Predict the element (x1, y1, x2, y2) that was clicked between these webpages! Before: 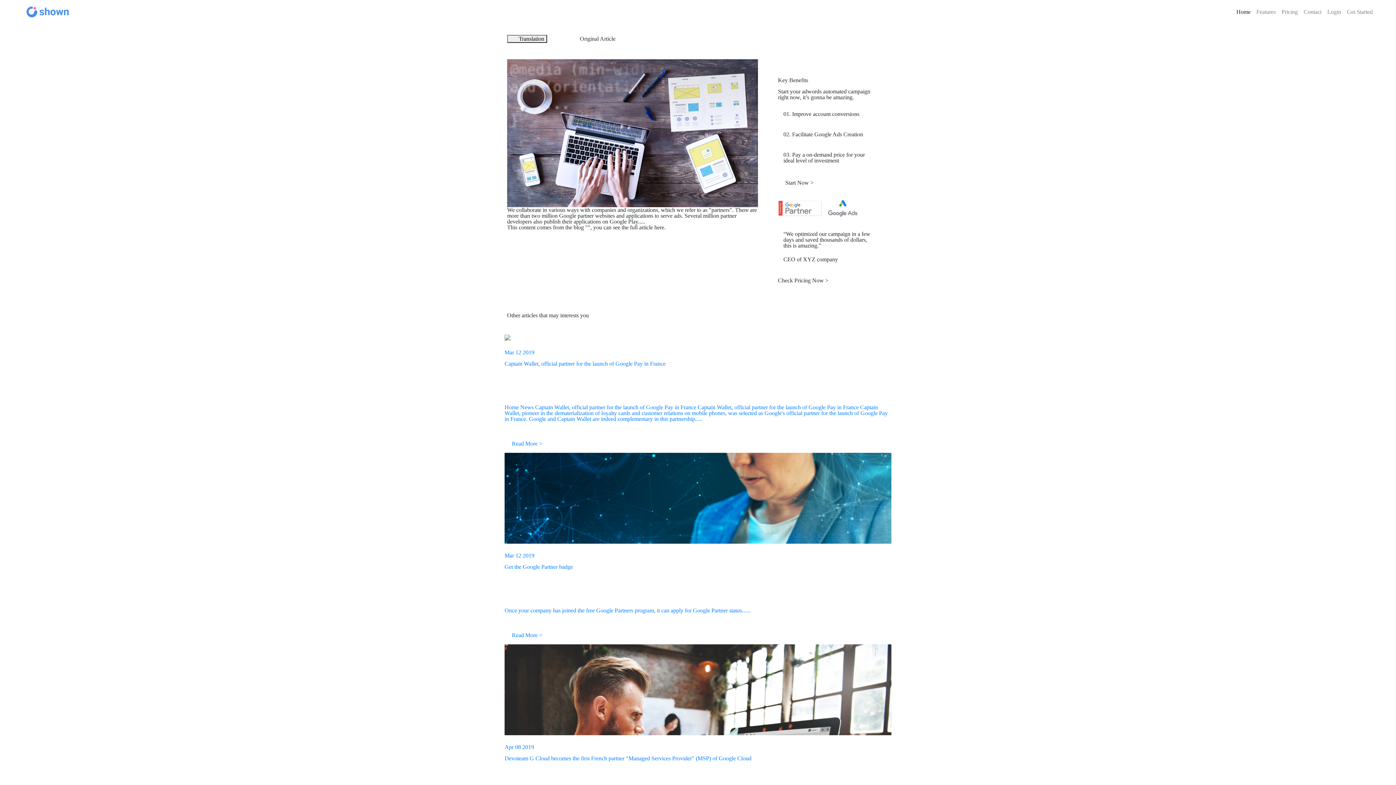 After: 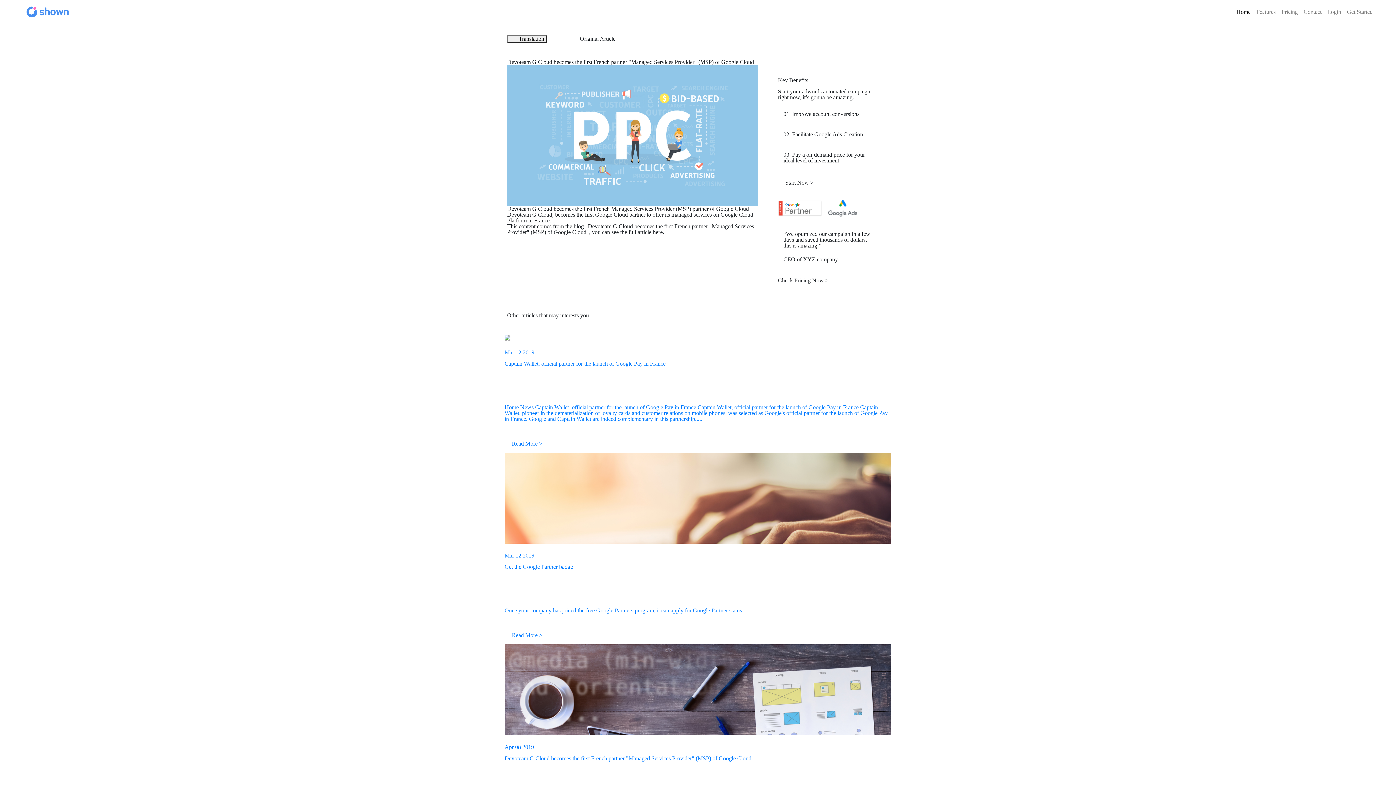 Action: label: Apr 08 2019
Devoteam G Cloud becomes the first French partner "Managed Services Provider" (MSP) of Google Cloud

Devoteam G Cloud becomes the first French Managed Services Provider (MSP) partner of Google Cloud Devoteam G Cloud, becomes the first Google Cloud partner to offer its managed services on Google Cloud Platform in France....

Read More > bbox: (504, 644, 891, 836)